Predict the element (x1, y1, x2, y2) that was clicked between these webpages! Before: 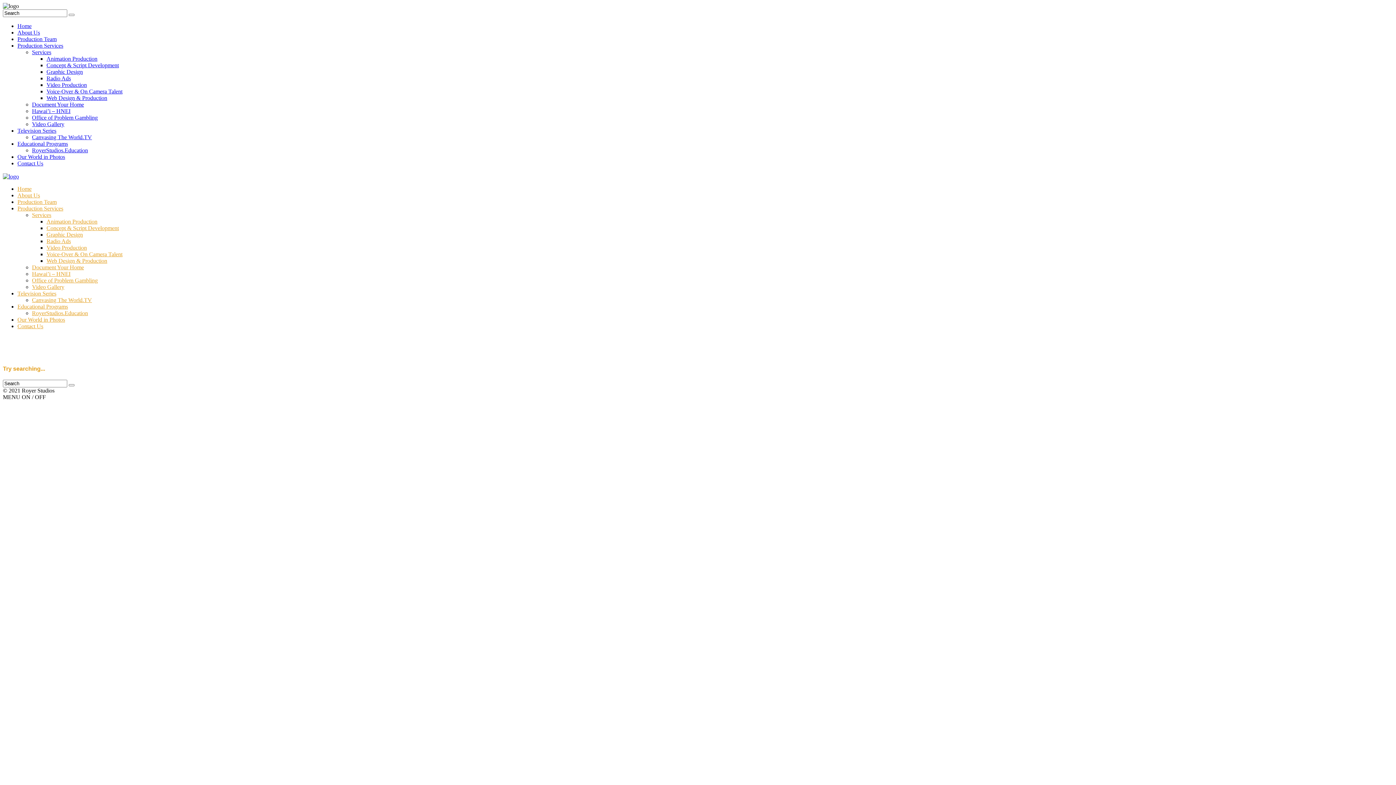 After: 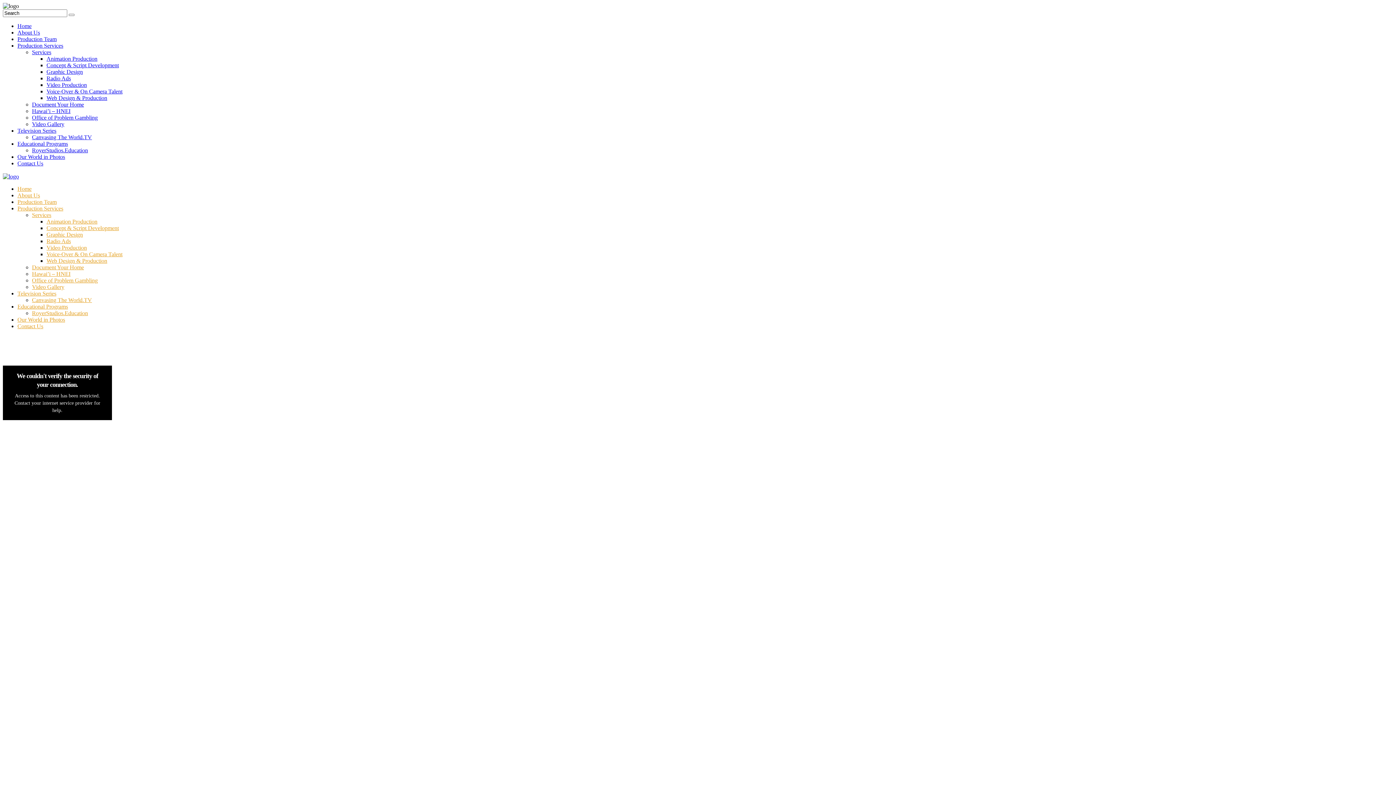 Action: bbox: (17, 22, 31, 29) label: Home